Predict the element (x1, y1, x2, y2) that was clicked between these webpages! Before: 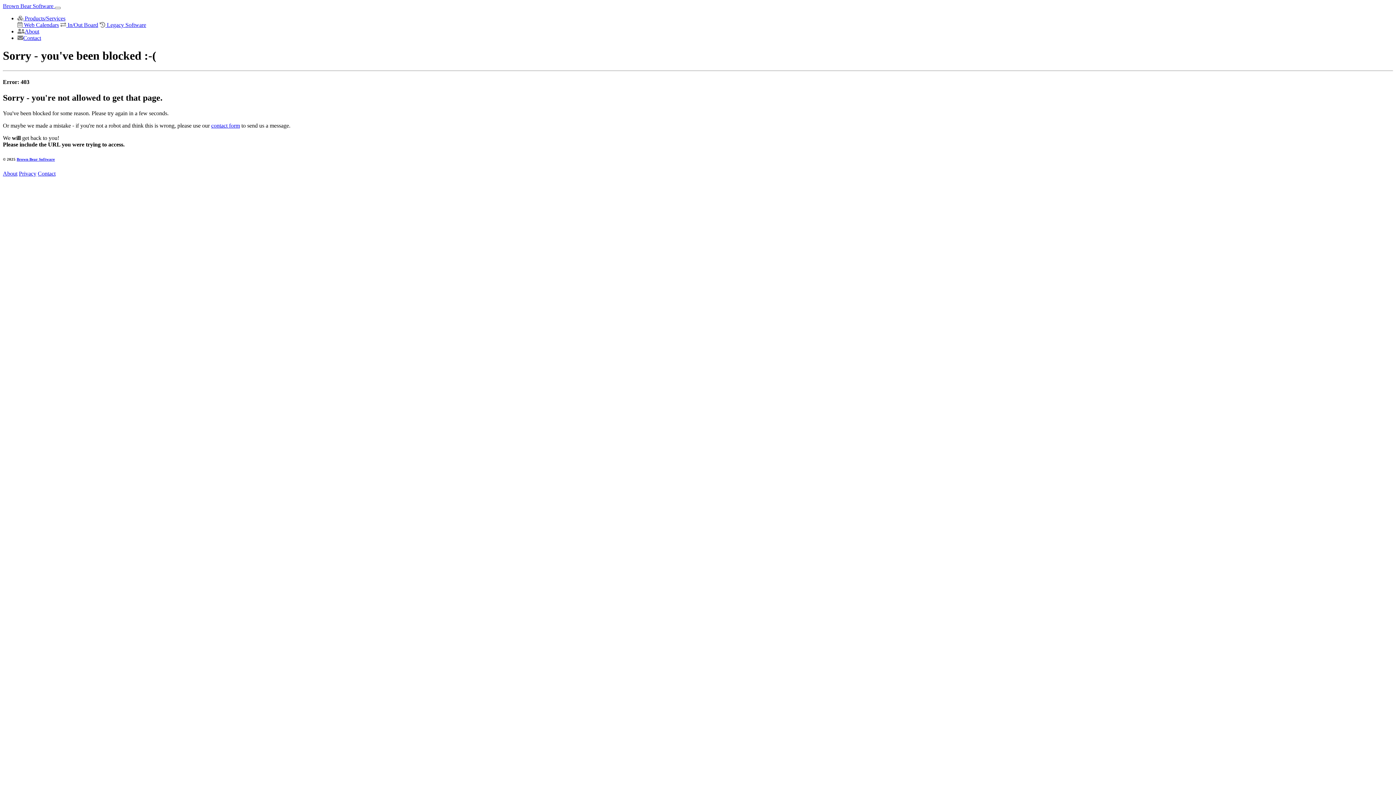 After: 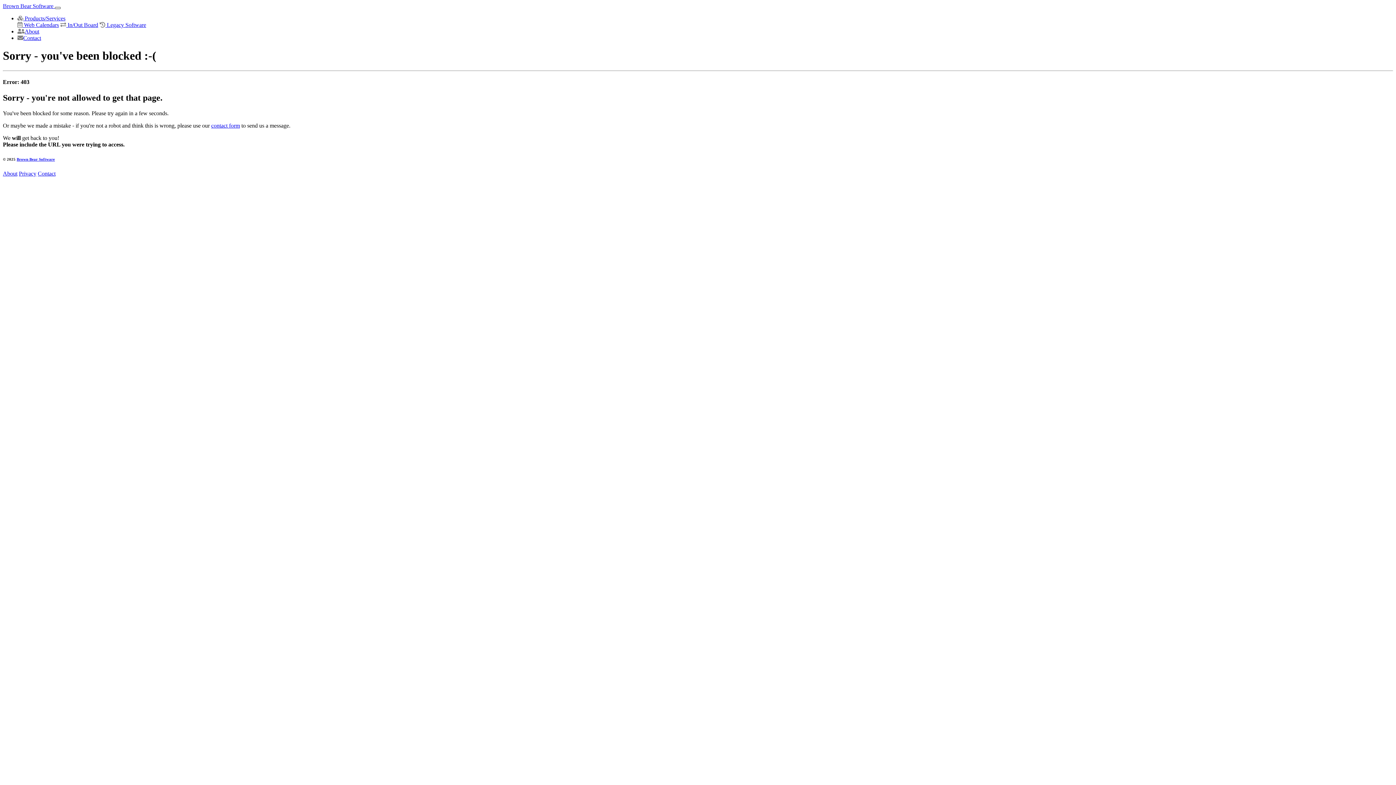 Action: bbox: (54, 6, 60, 9) label: Toggle navigation